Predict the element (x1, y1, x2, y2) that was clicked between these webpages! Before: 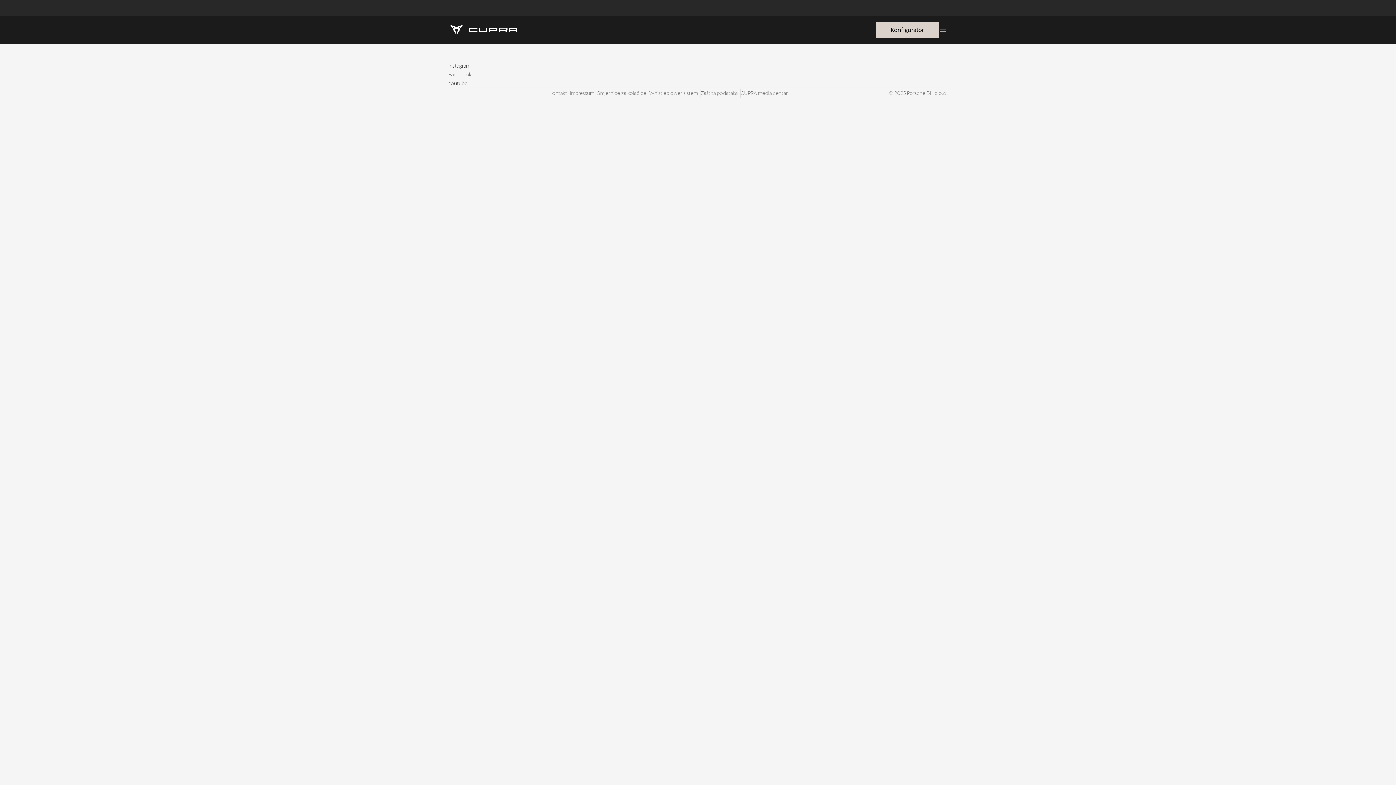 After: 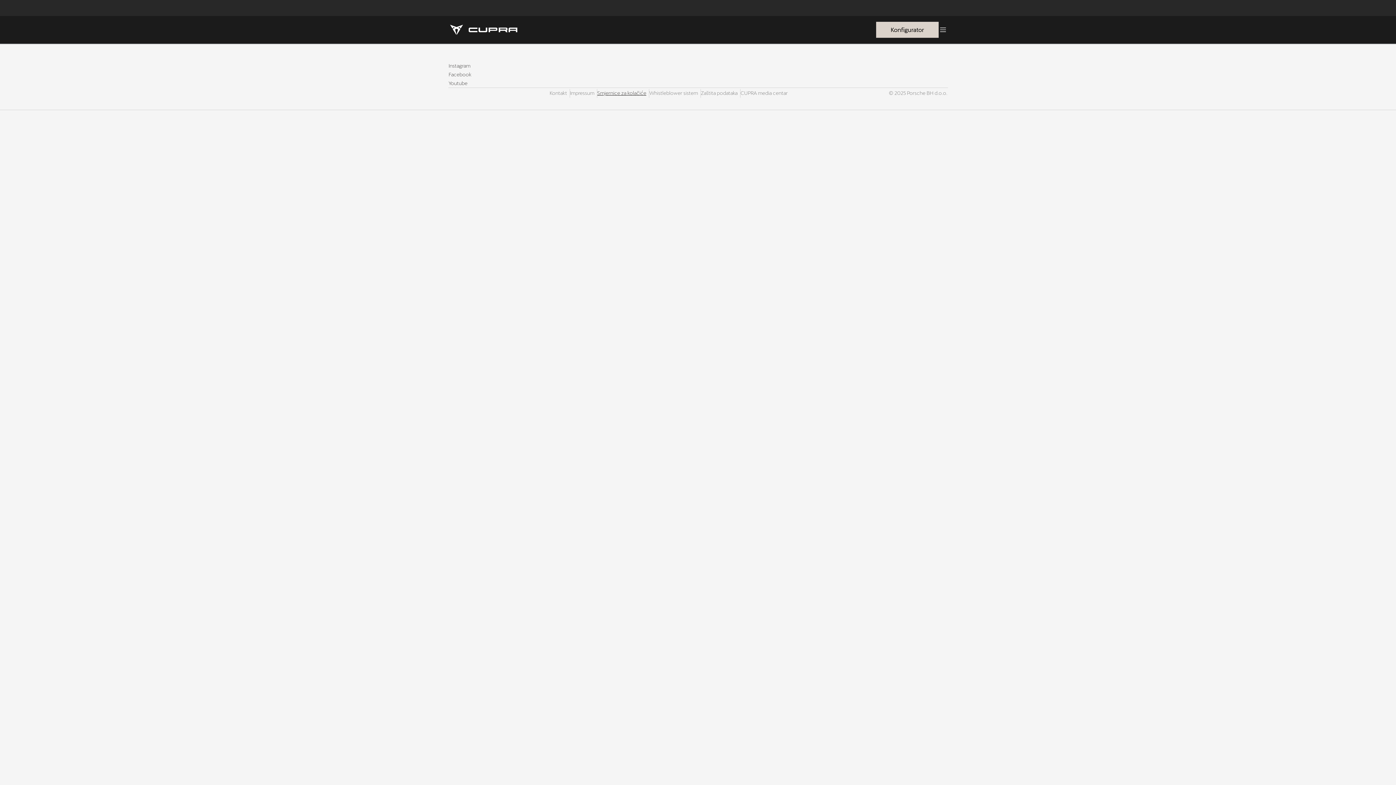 Action: bbox: (595, 88, 647, 98) label: Smjernice za kolačiće